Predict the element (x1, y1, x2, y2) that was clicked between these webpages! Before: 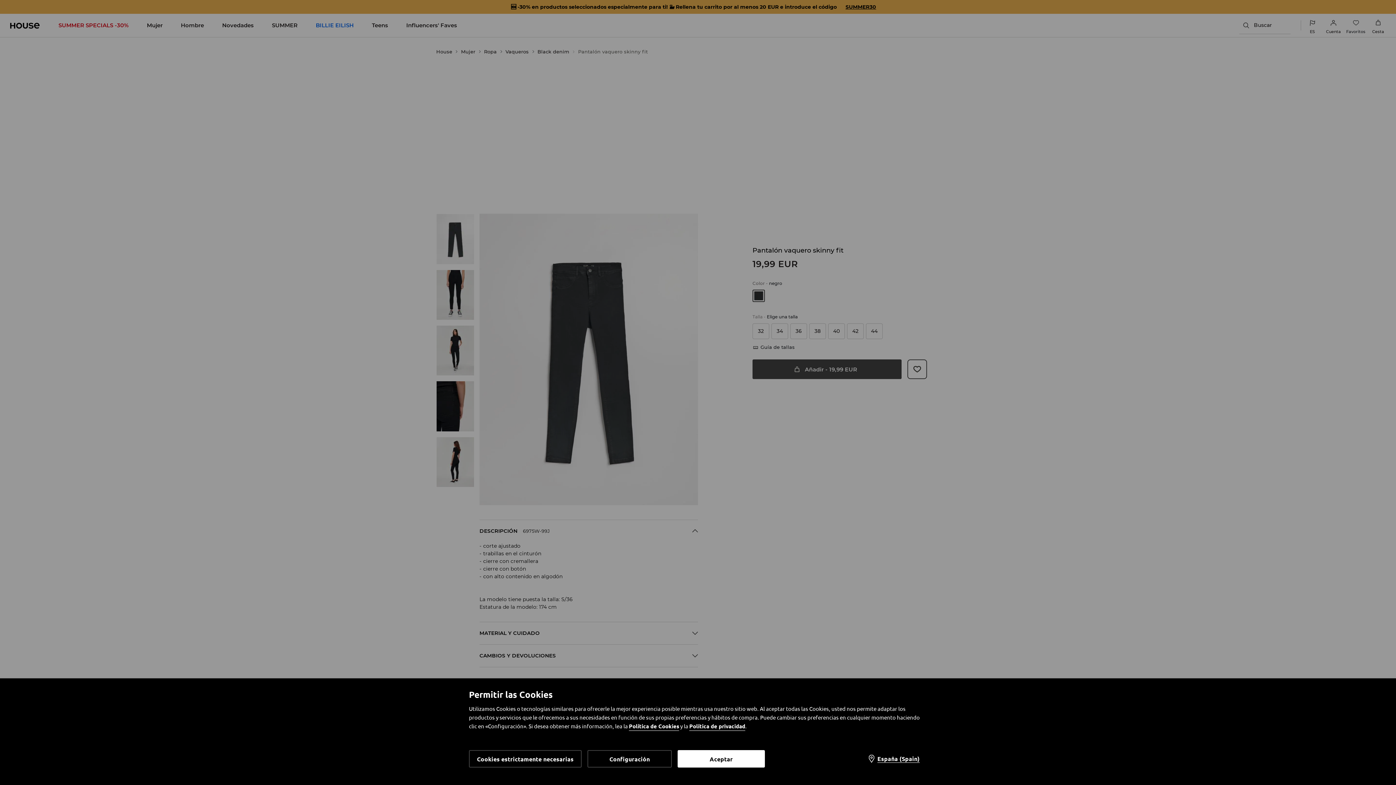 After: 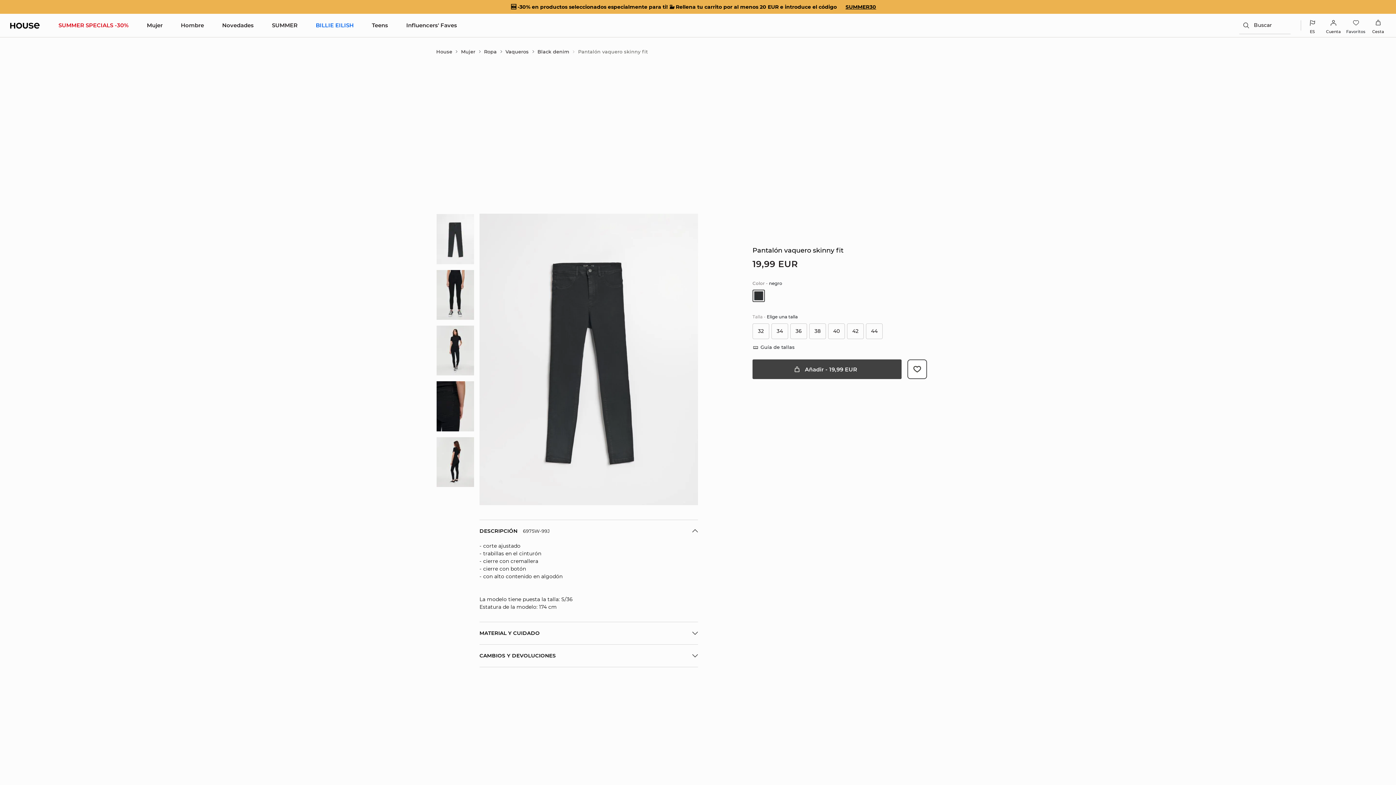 Action: label: Cookies estrictamente necesarias bbox: (469, 750, 581, 768)